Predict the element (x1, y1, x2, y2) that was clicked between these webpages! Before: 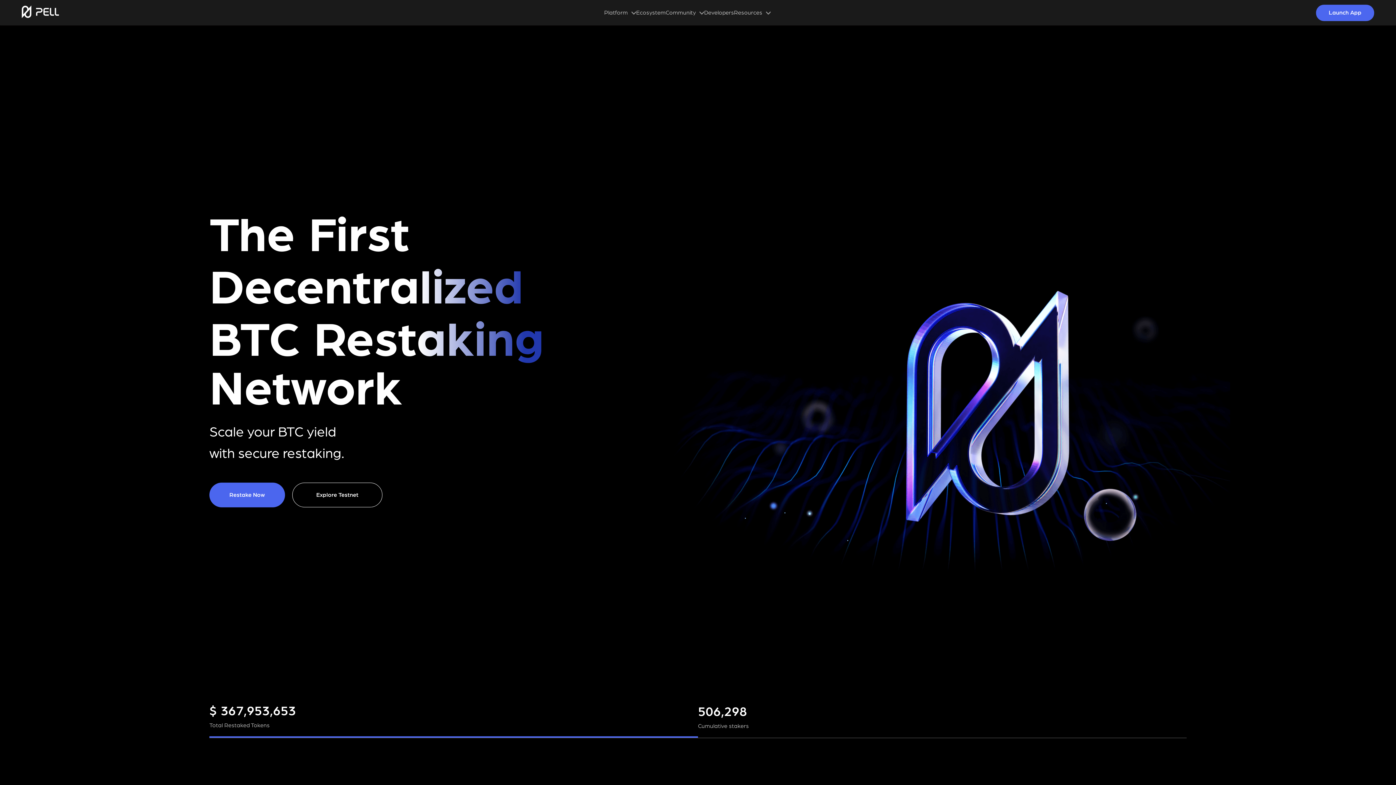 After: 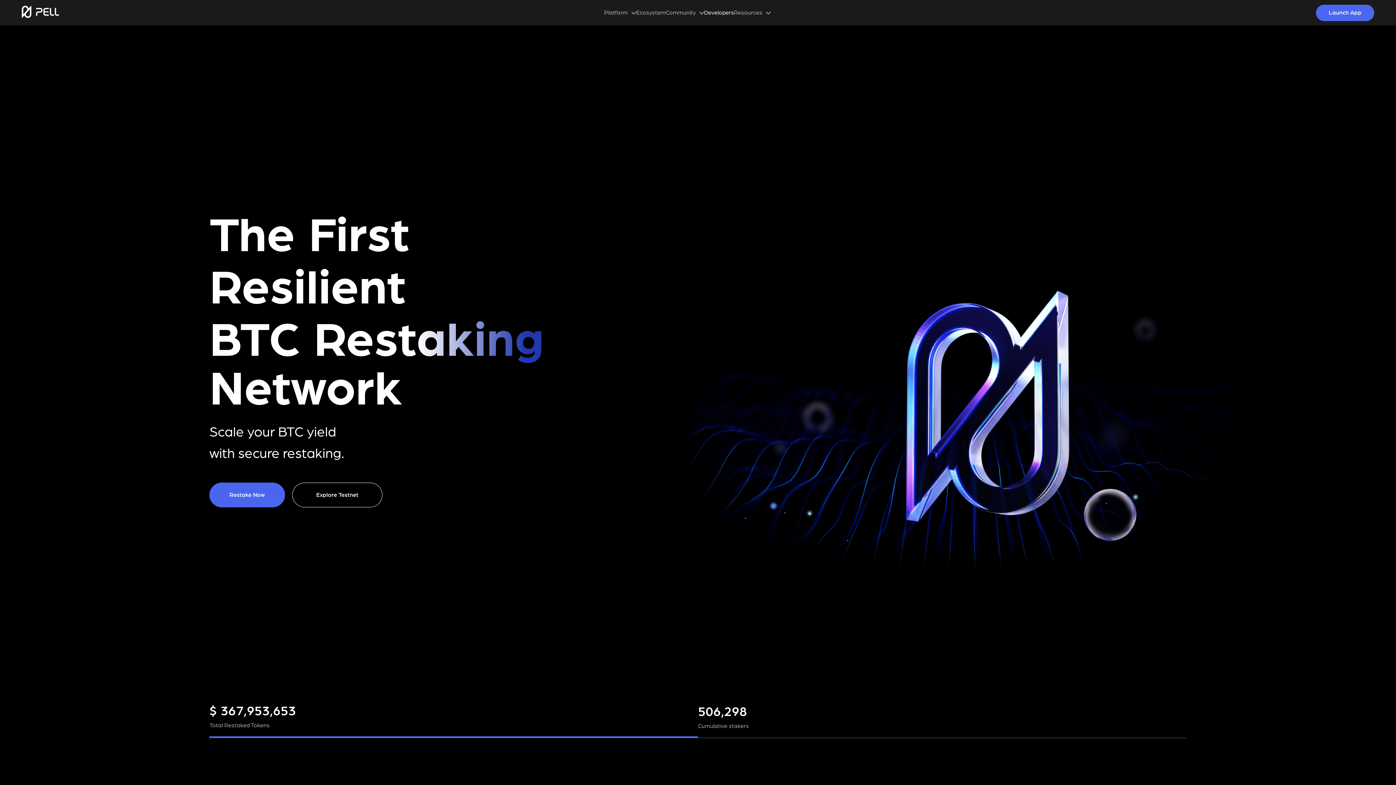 Action: label: Developers bbox: (704, 0, 734, 25)